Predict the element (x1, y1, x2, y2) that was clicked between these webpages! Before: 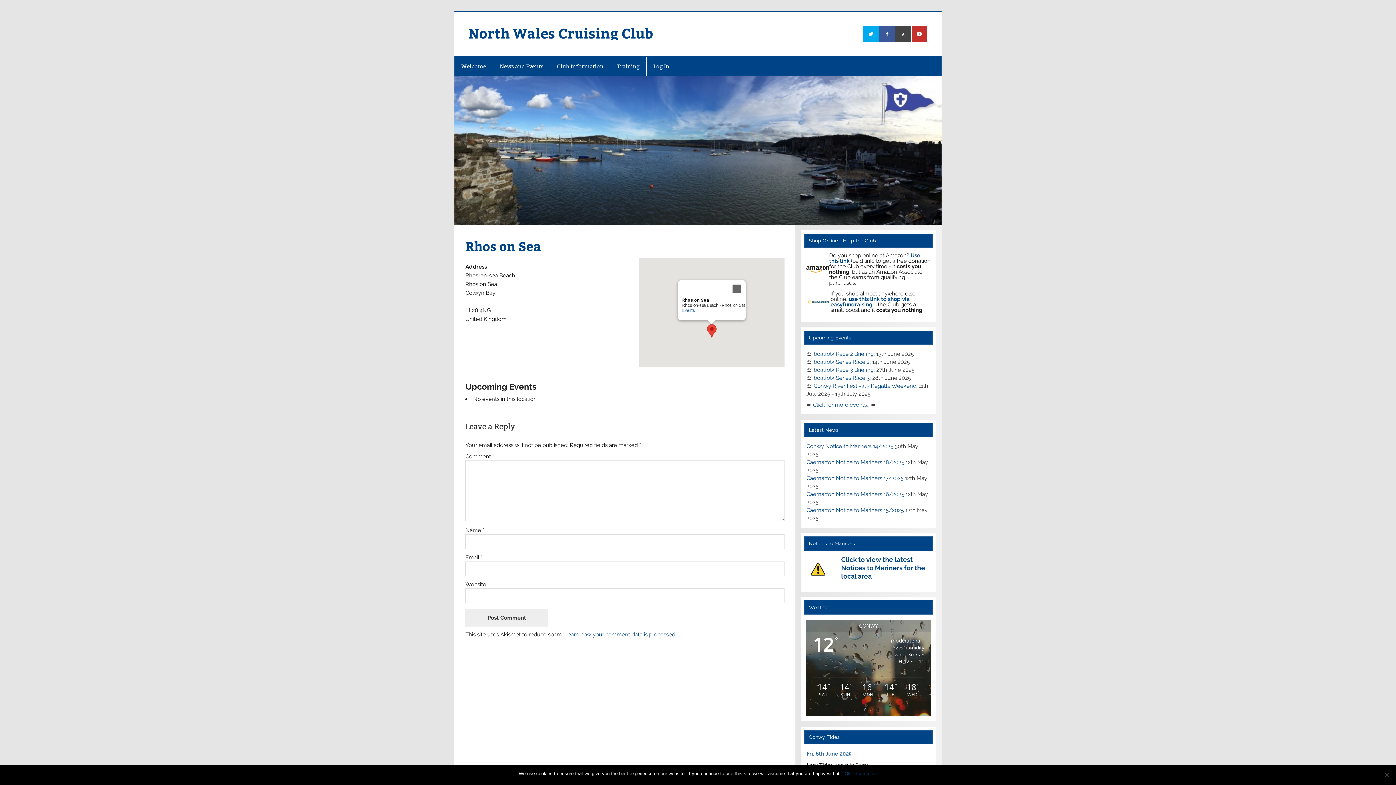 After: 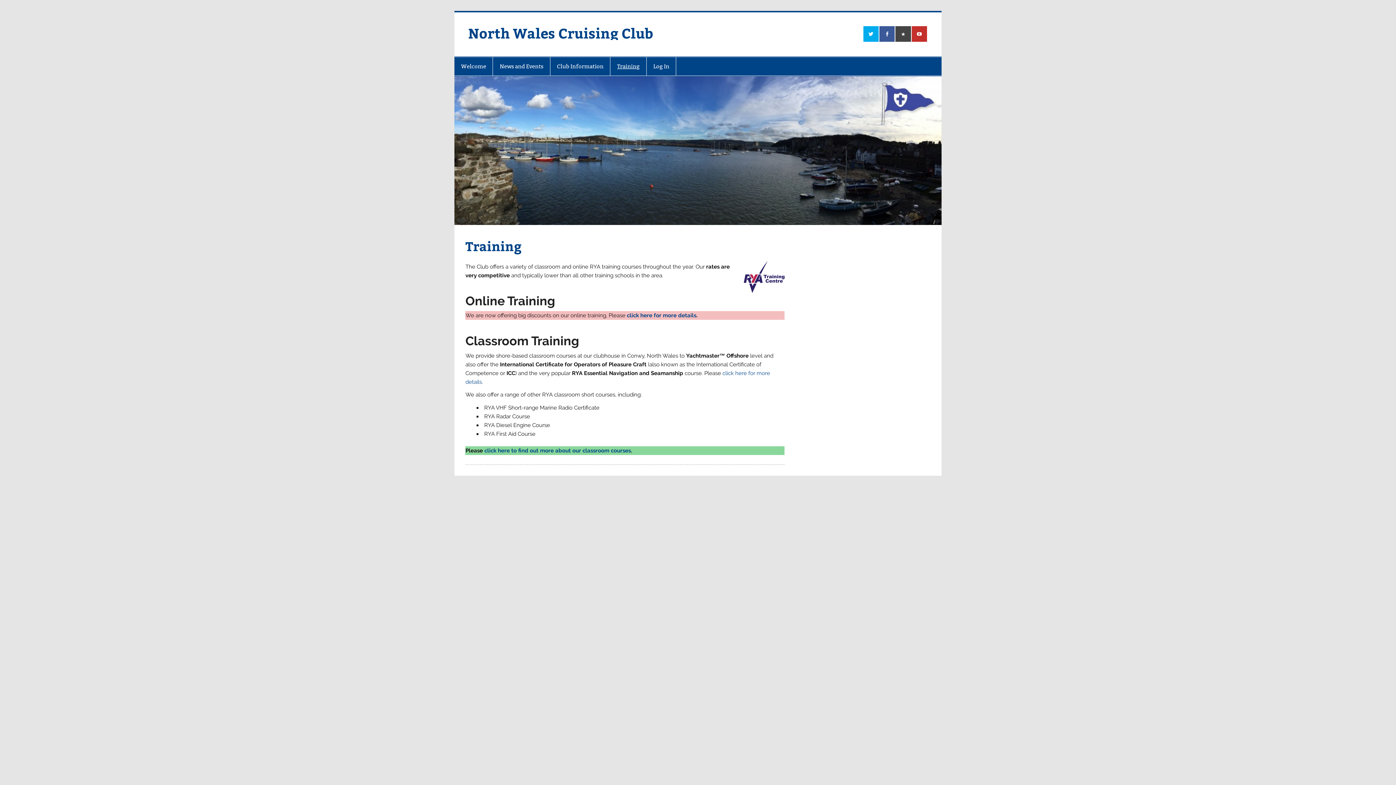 Action: bbox: (610, 56, 646, 75) label: Training